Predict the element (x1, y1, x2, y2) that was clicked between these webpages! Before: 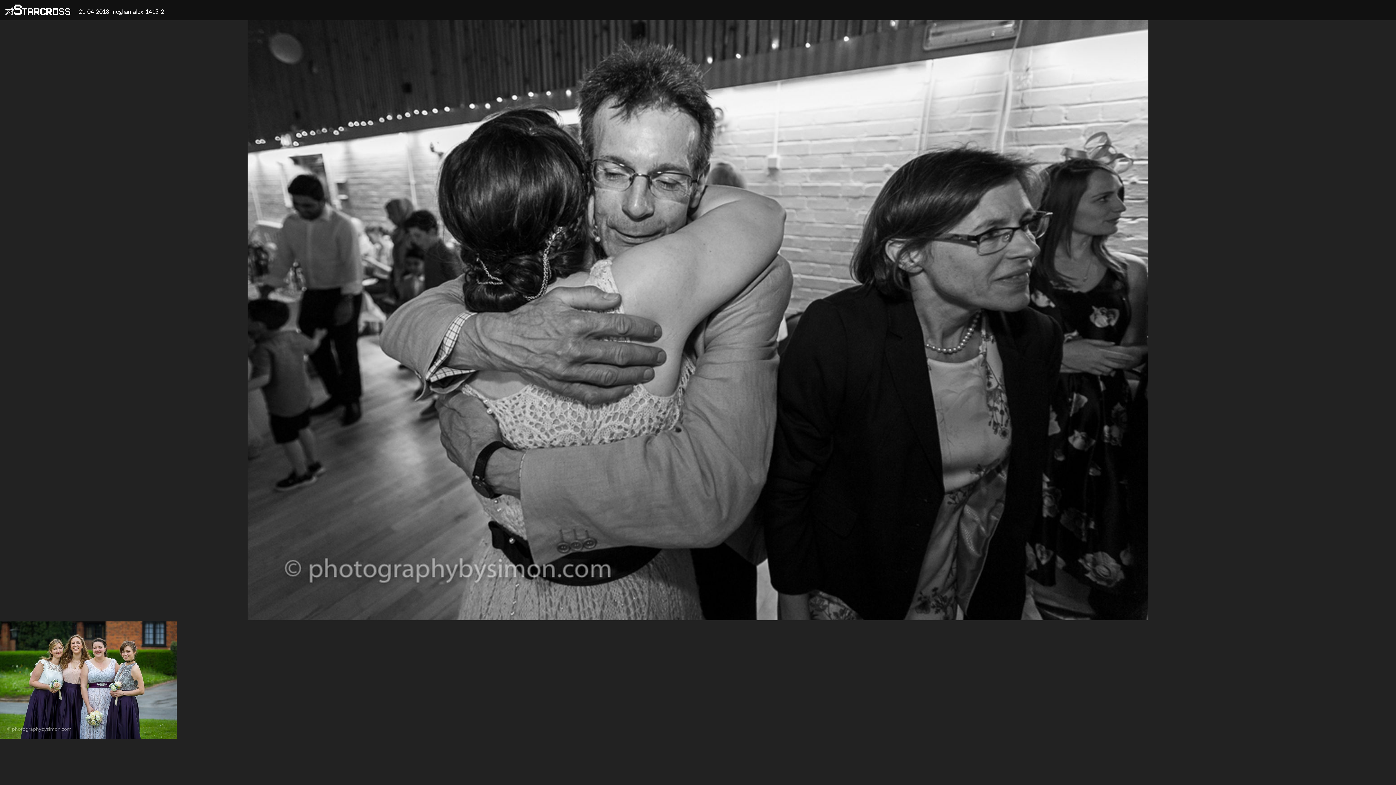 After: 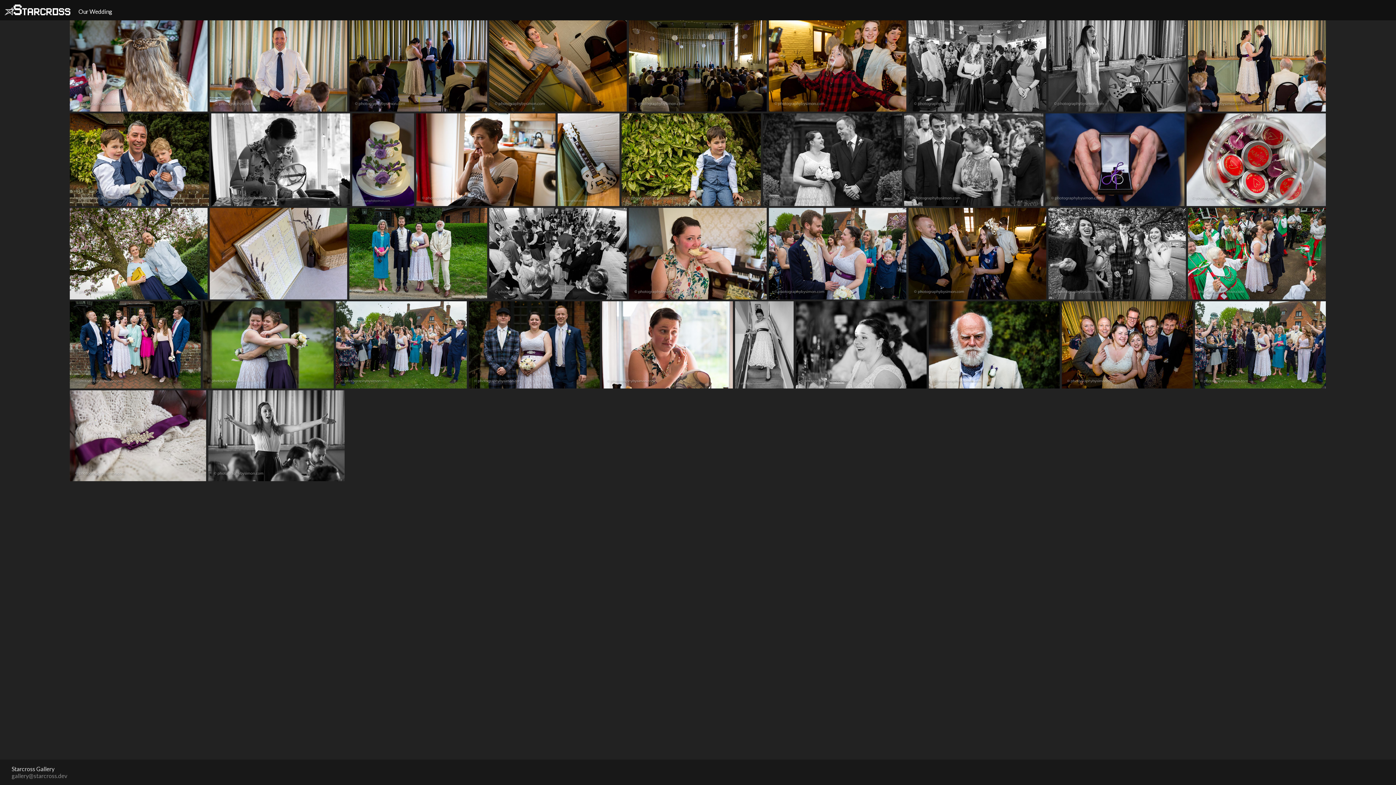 Action: label: Our Wedding bbox: (0, 621, 176, 741)